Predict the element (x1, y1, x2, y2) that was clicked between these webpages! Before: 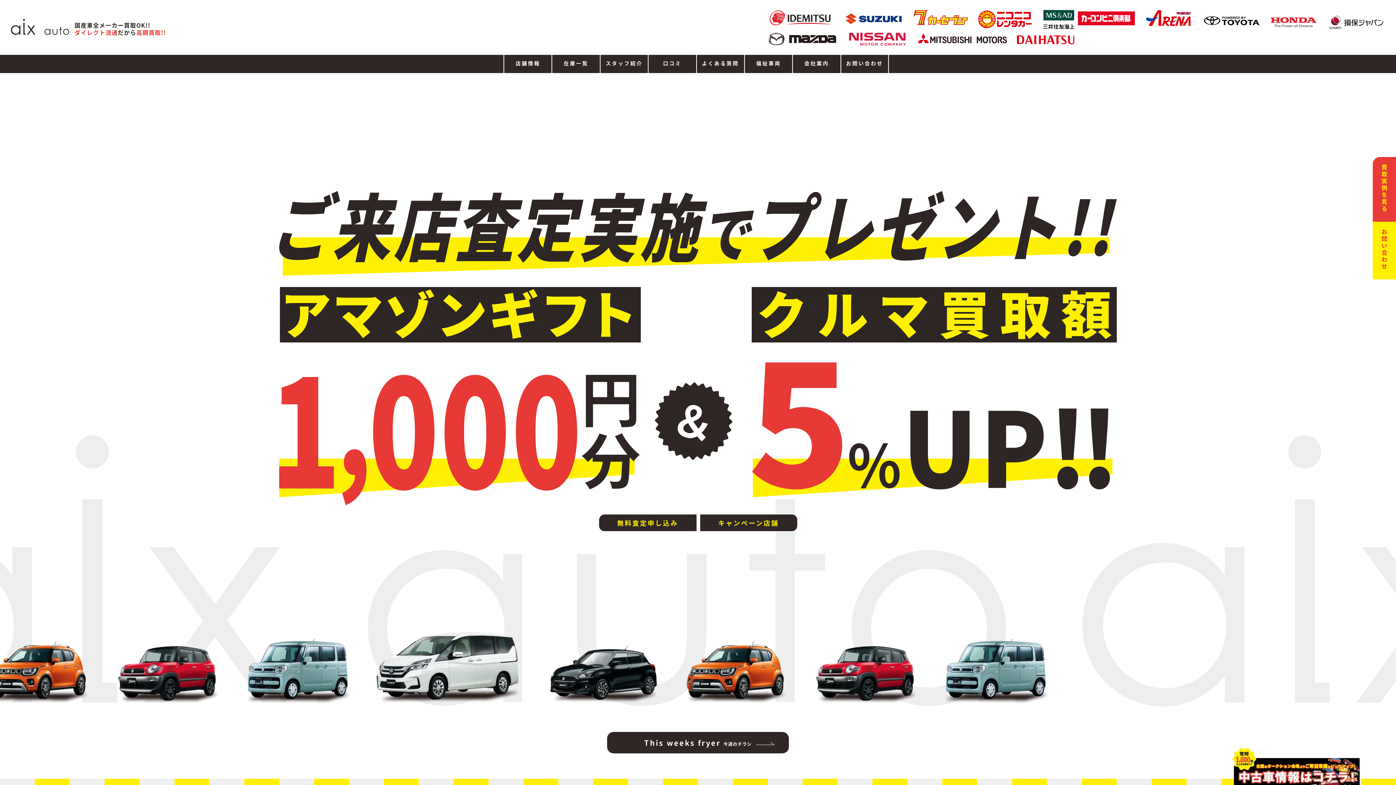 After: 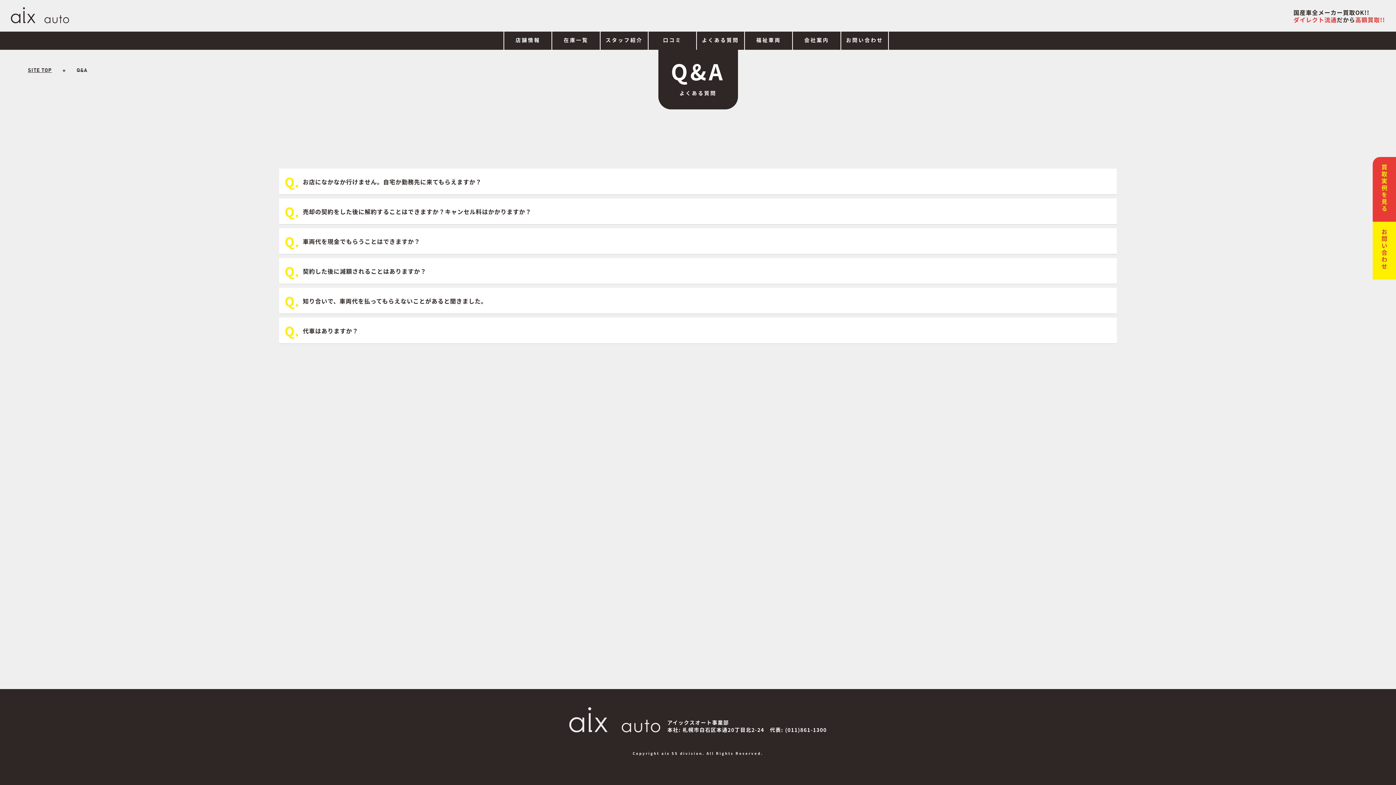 Action: label: よくある質問 bbox: (696, 54, 744, 73)